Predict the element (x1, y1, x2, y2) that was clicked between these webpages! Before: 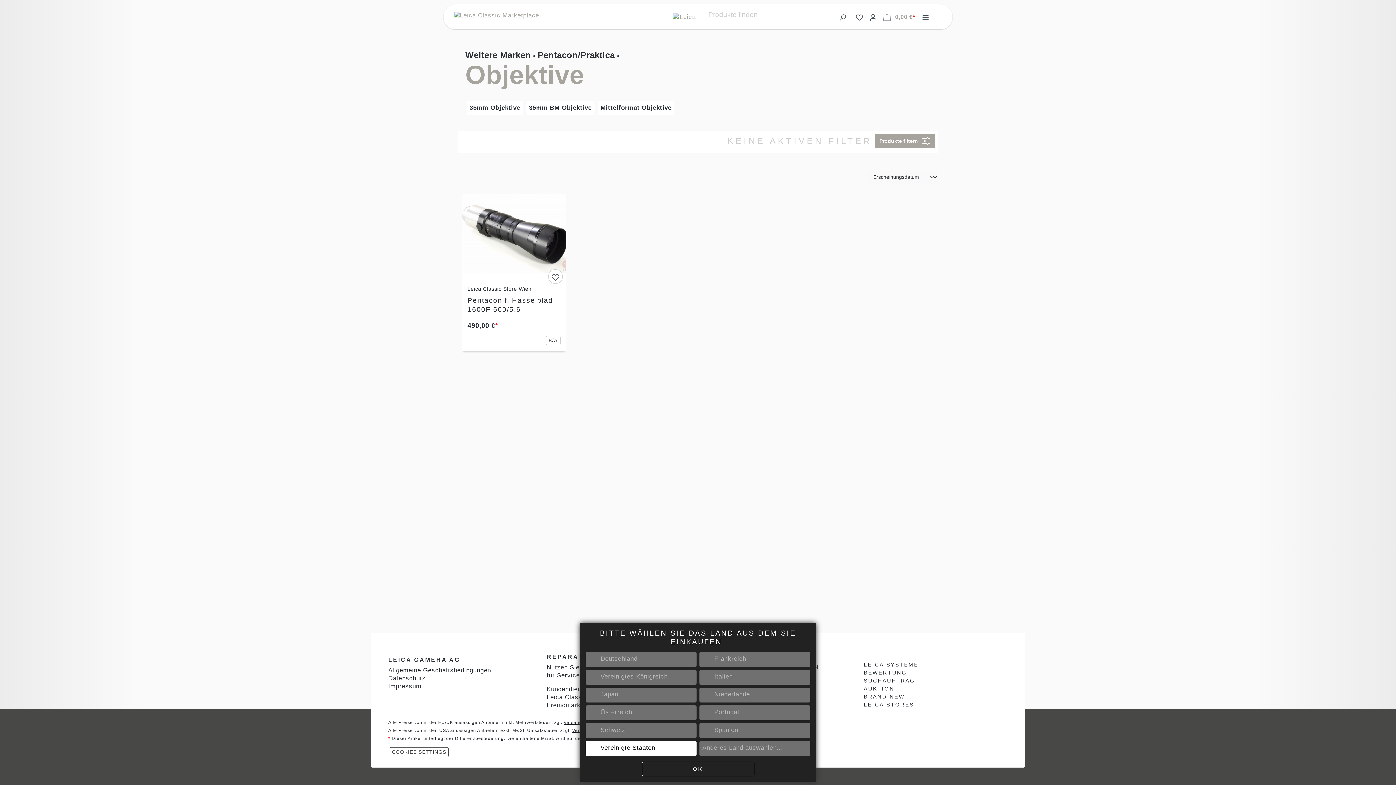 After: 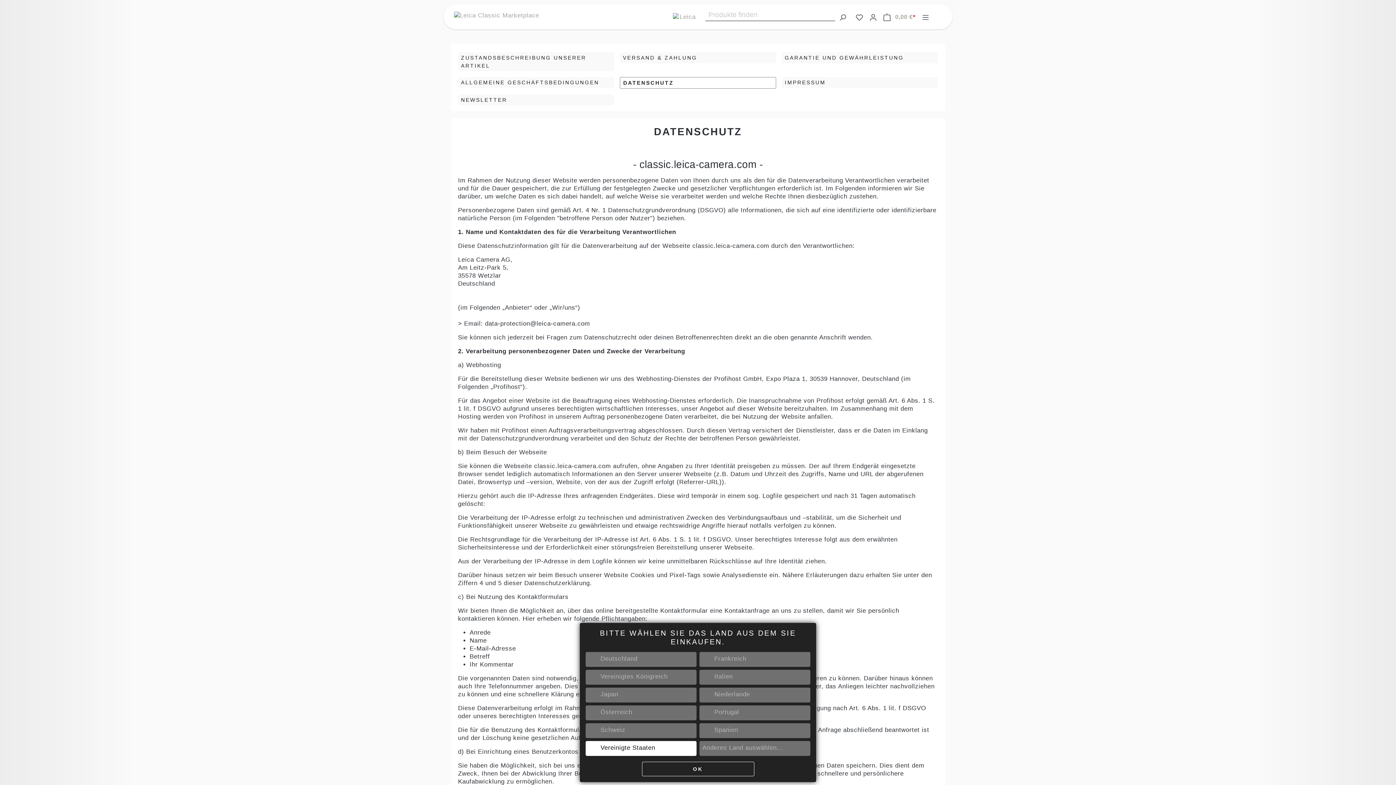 Action: bbox: (388, 675, 425, 682) label: Datenschutz